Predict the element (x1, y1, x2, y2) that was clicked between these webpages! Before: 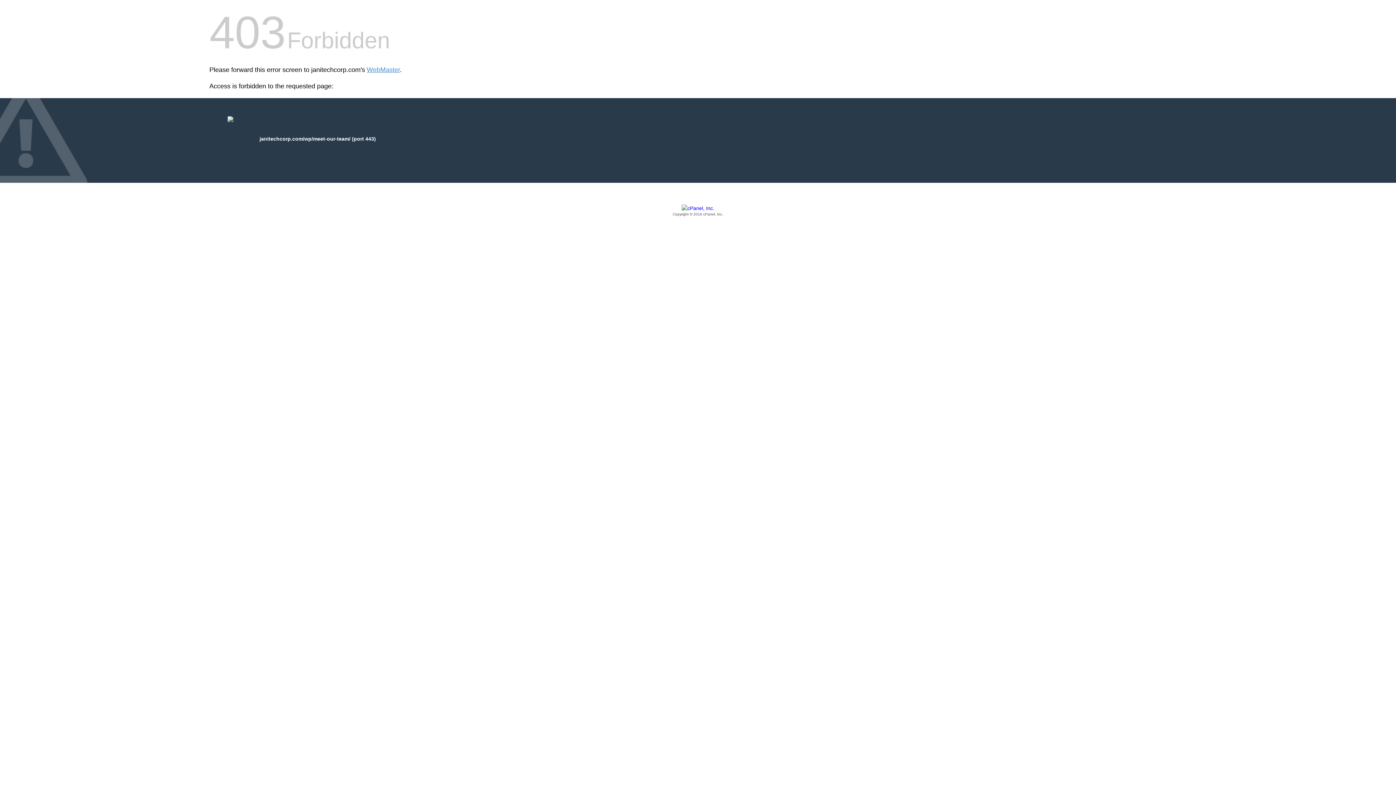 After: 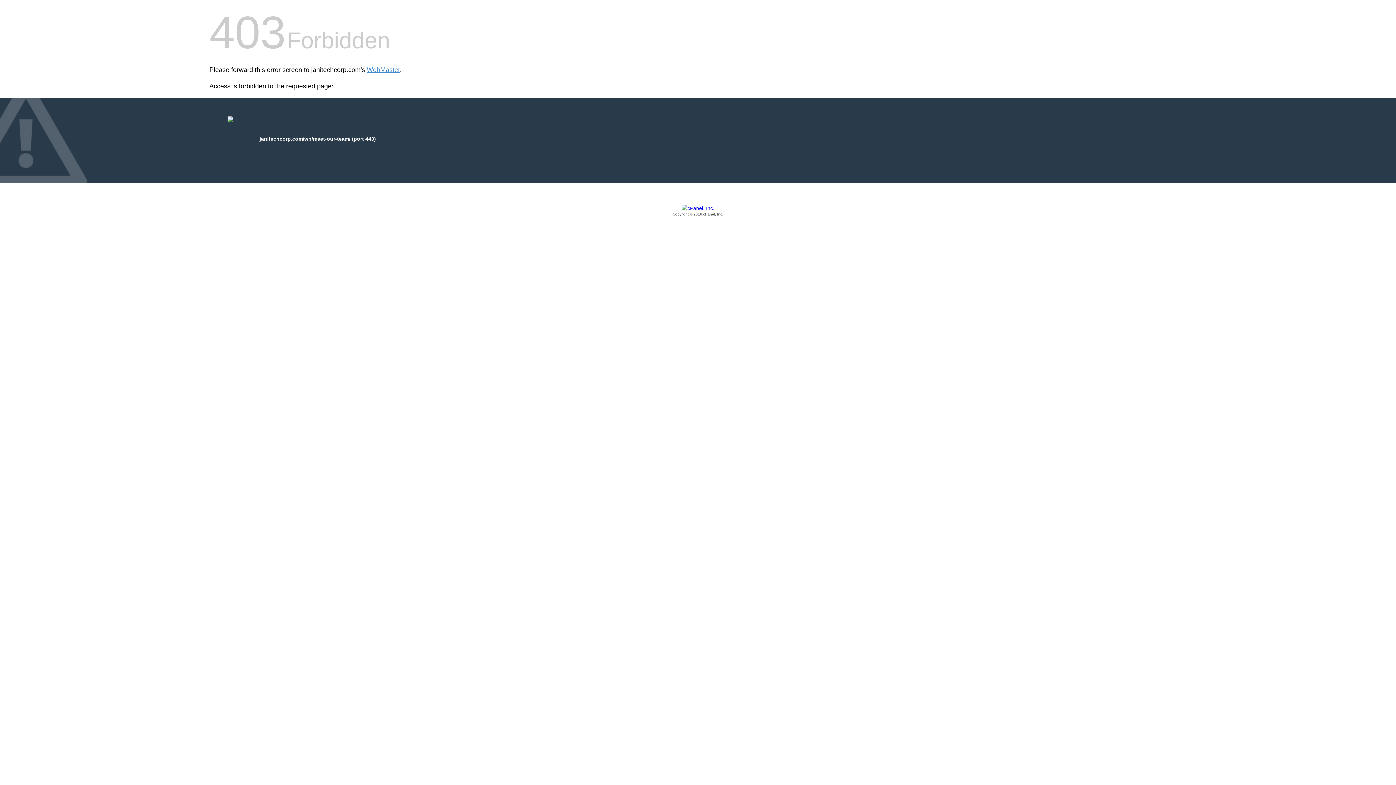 Action: bbox: (209, 205, 1186, 217) label: Copyright © 2016 cPanel, Inc.